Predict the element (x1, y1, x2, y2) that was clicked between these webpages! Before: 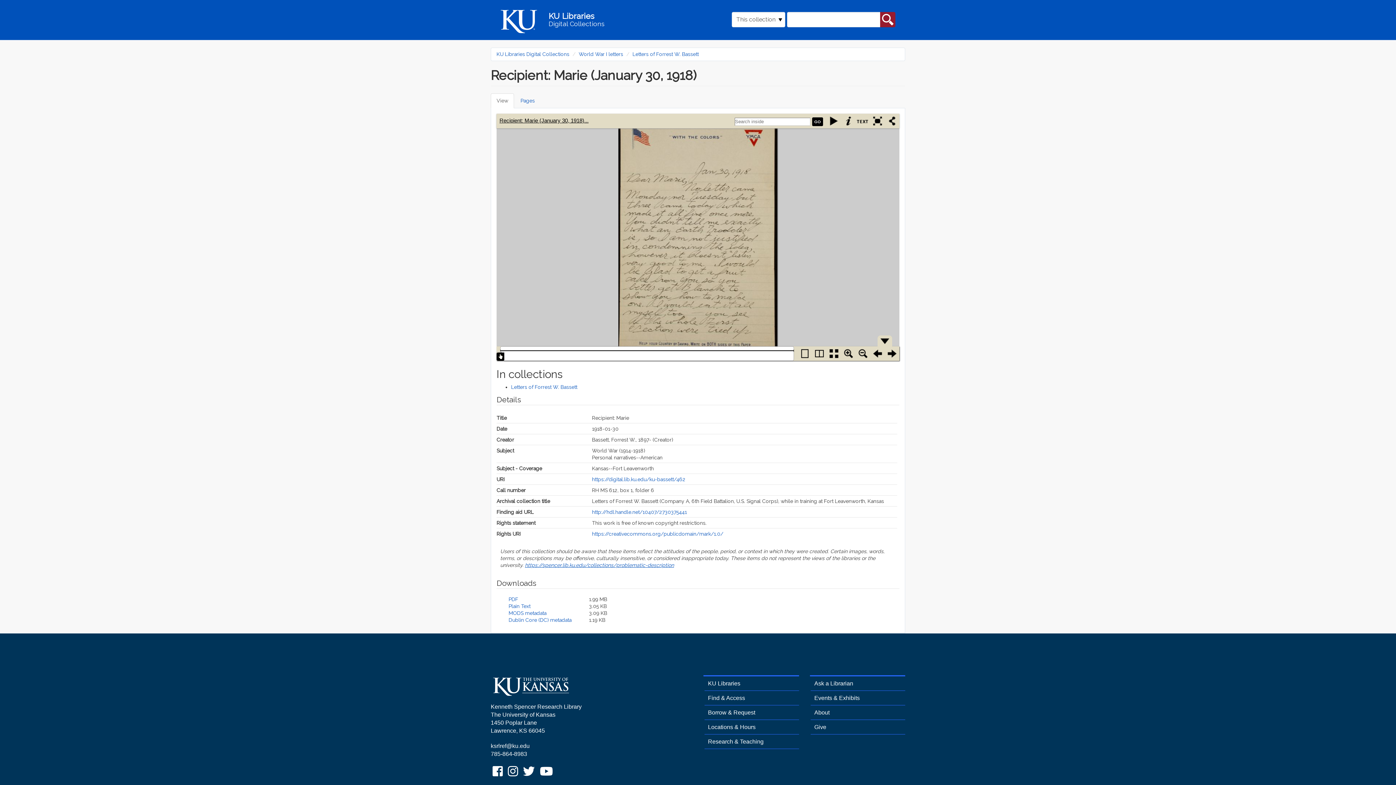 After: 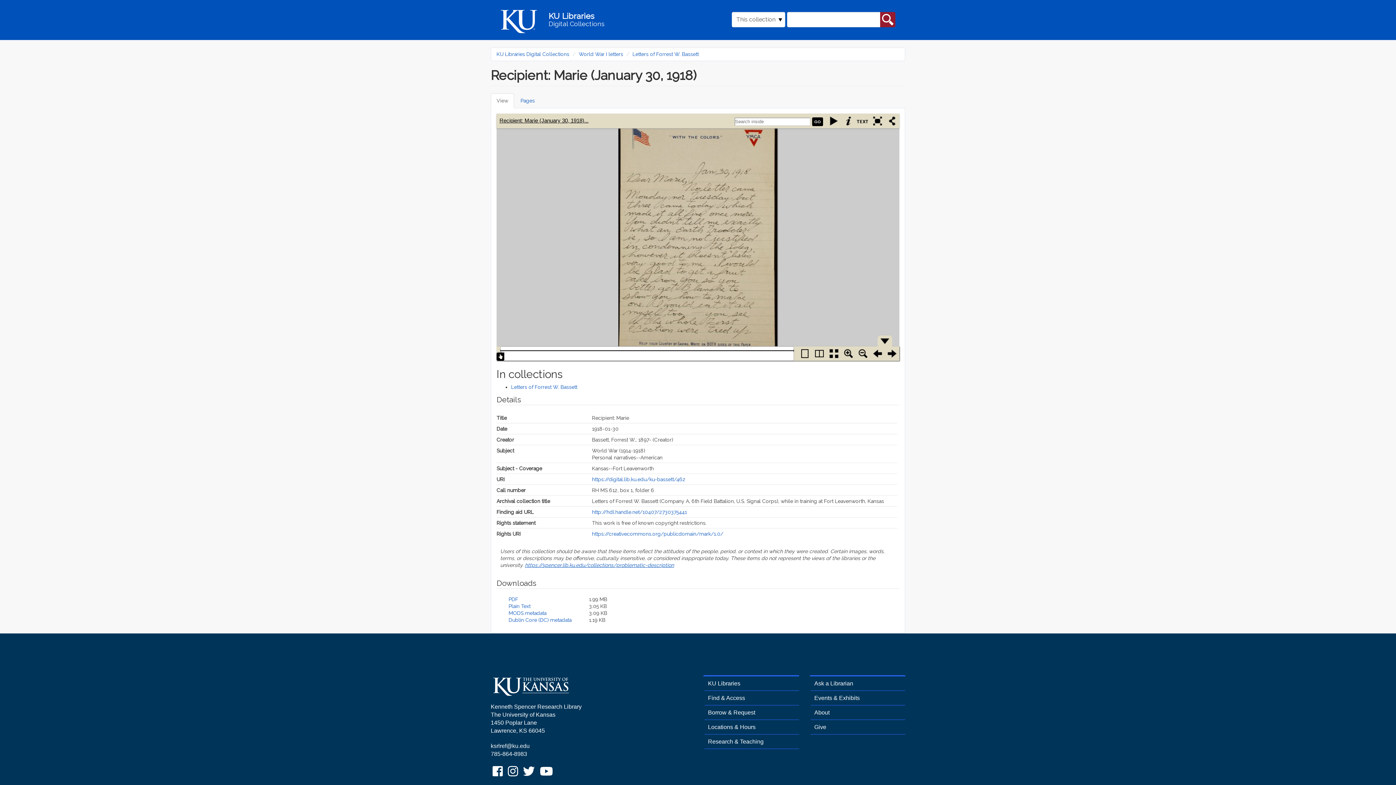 Action: label: KU Libraries Facebook bbox: (490, 769, 506, 778)